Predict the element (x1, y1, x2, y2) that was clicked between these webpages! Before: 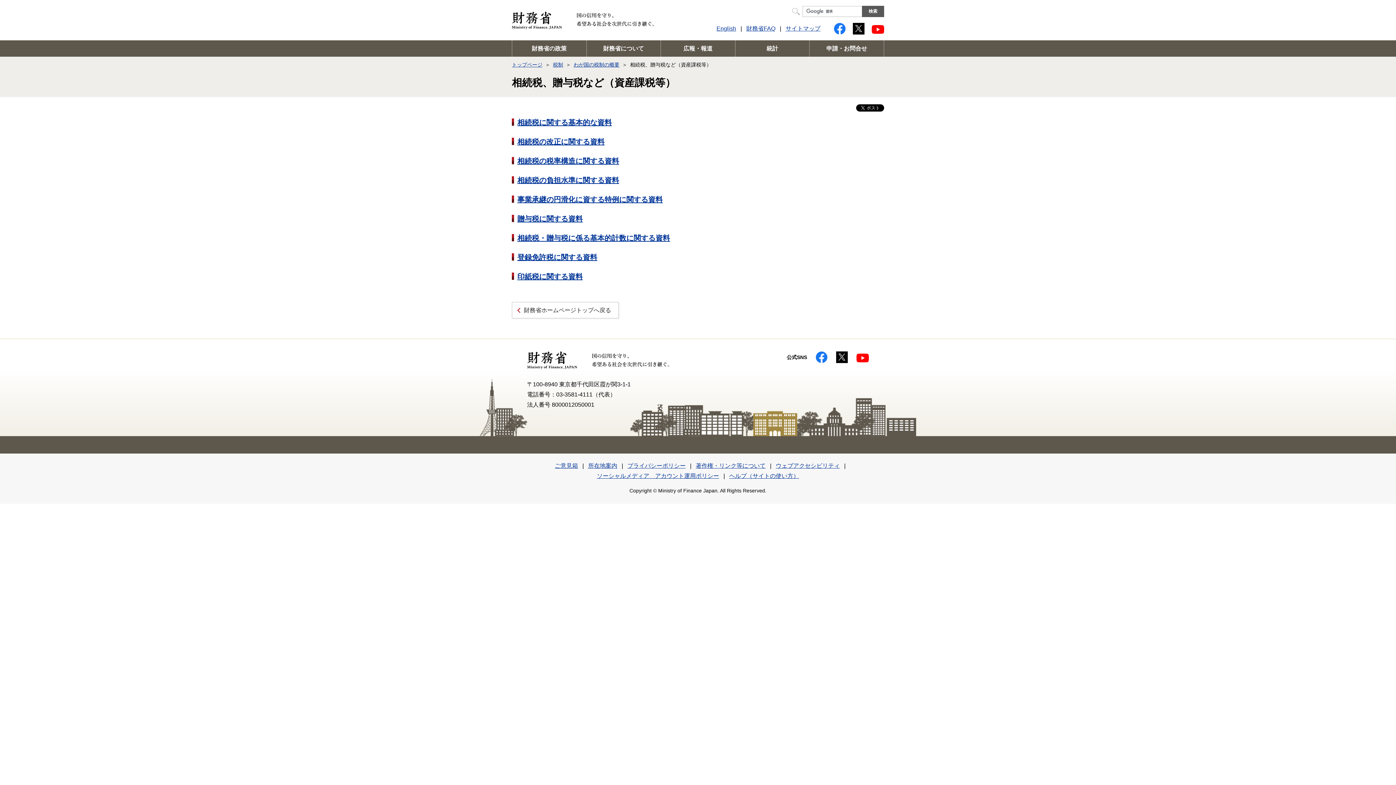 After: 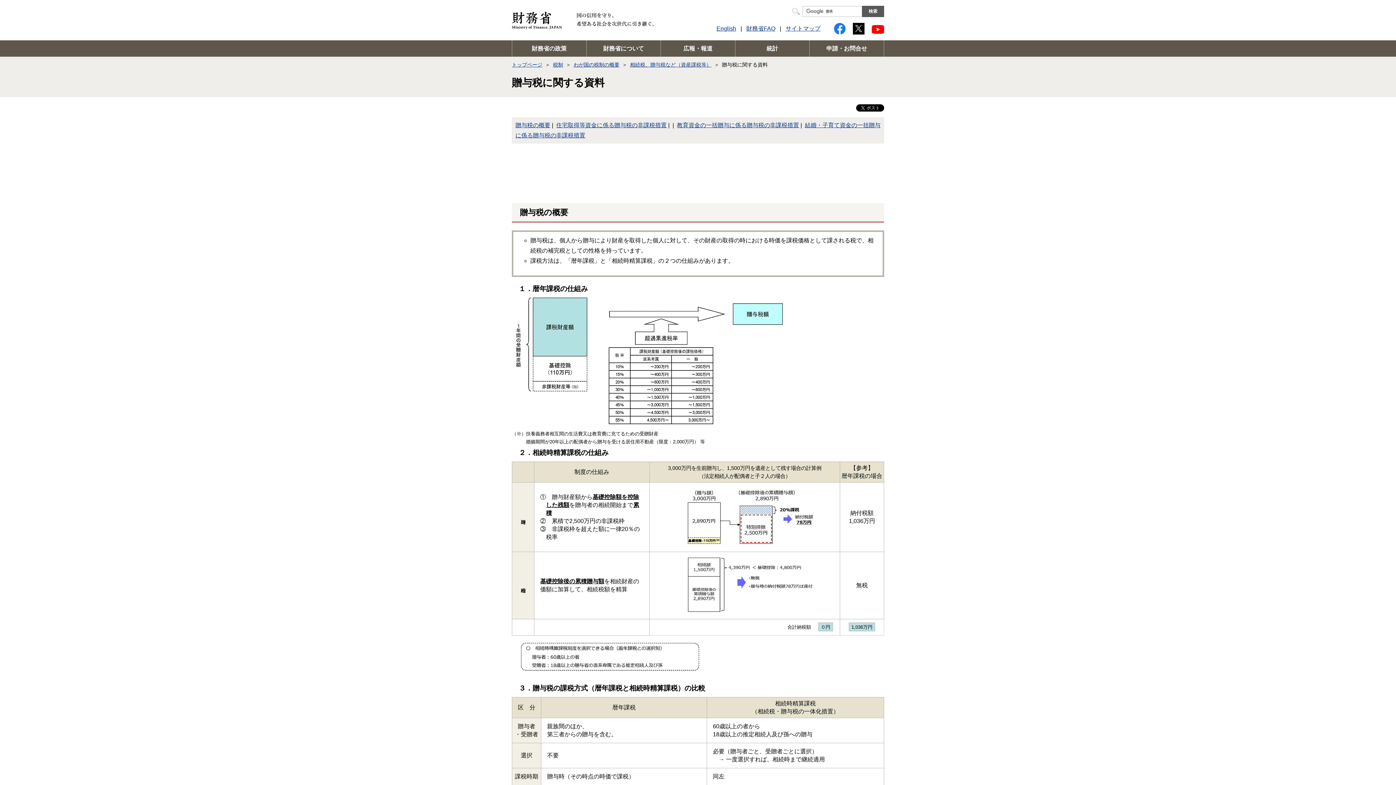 Action: label: 贈与税に関する資料 bbox: (517, 214, 582, 222)